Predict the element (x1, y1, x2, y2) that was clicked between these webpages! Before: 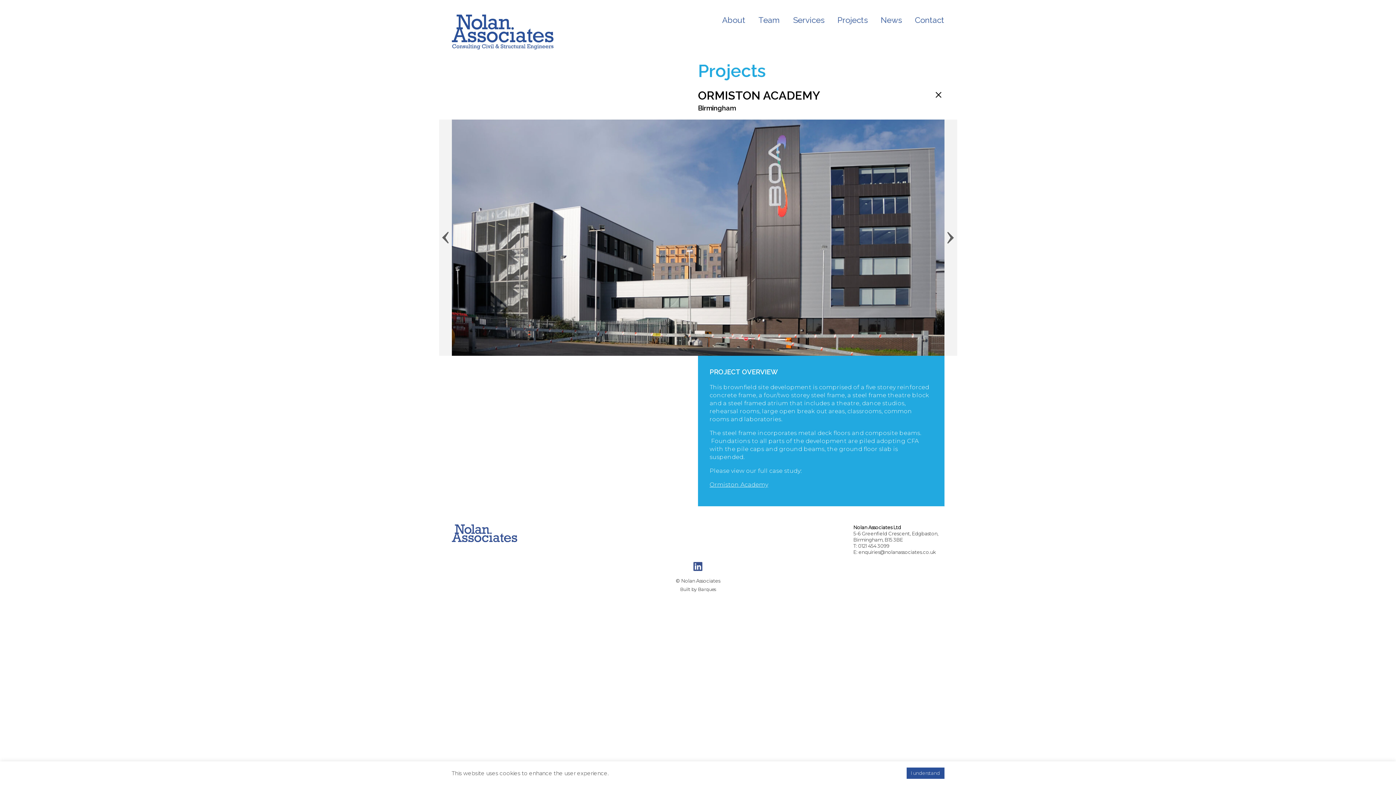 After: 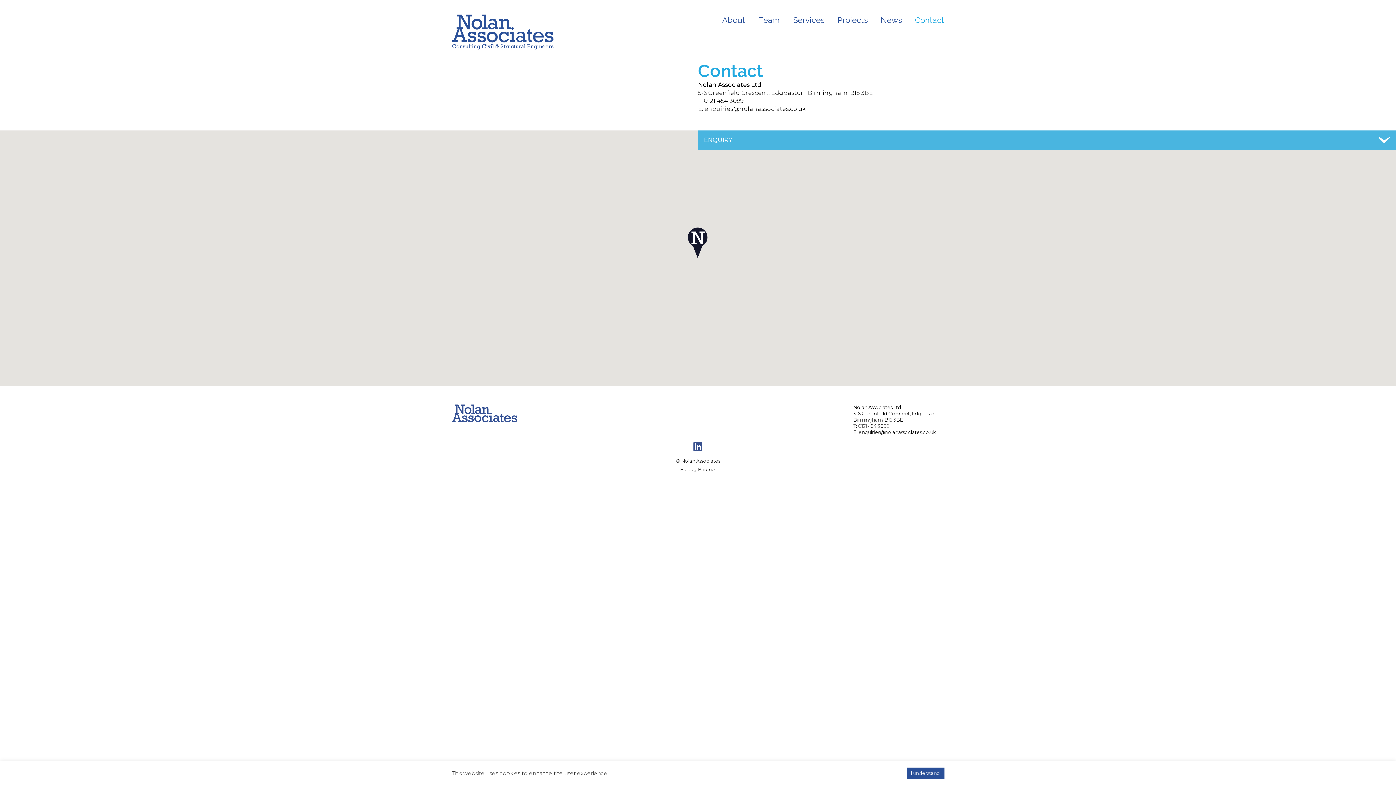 Action: bbox: (915, 15, 944, 24) label: Contact